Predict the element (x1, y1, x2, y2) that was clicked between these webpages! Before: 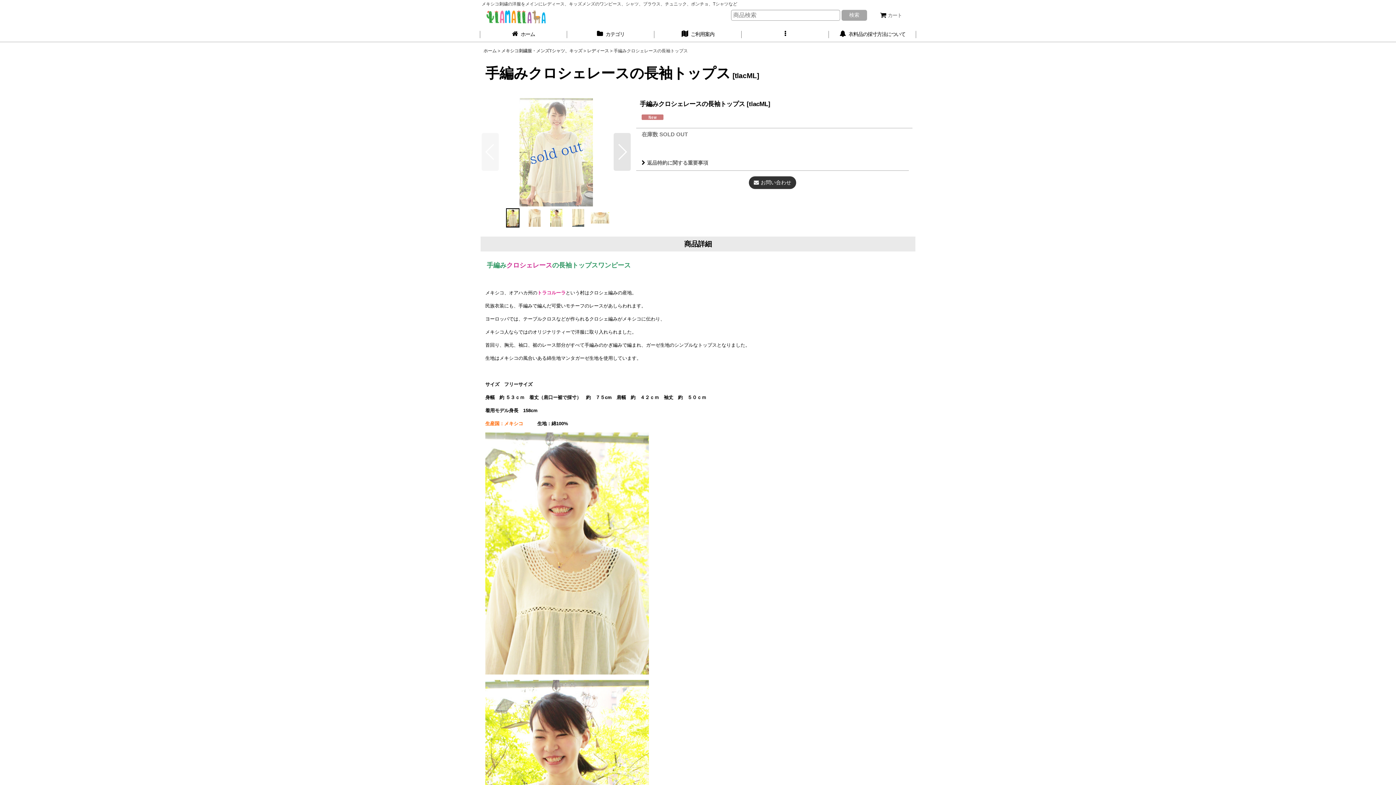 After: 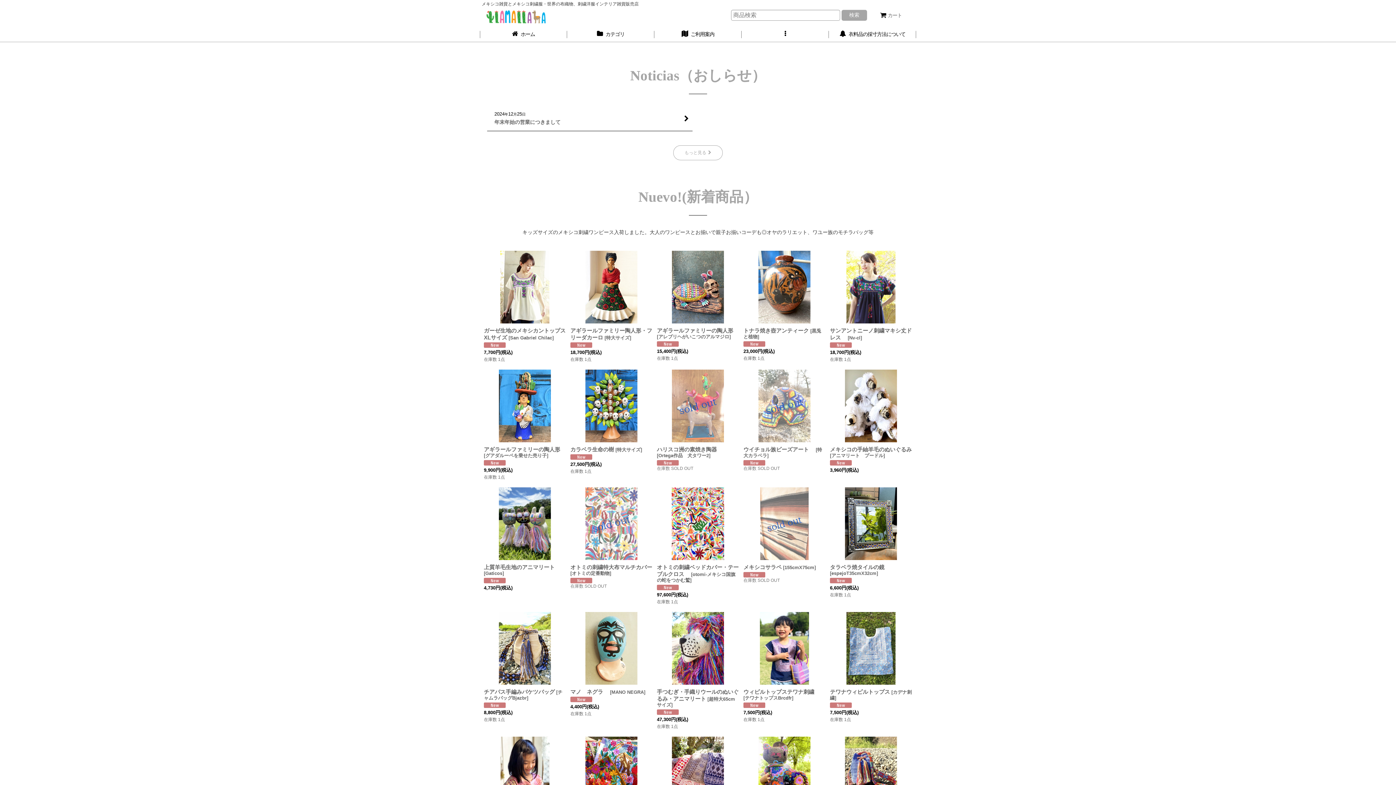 Action: bbox: (480, 26, 567, 41) label:  ホーム